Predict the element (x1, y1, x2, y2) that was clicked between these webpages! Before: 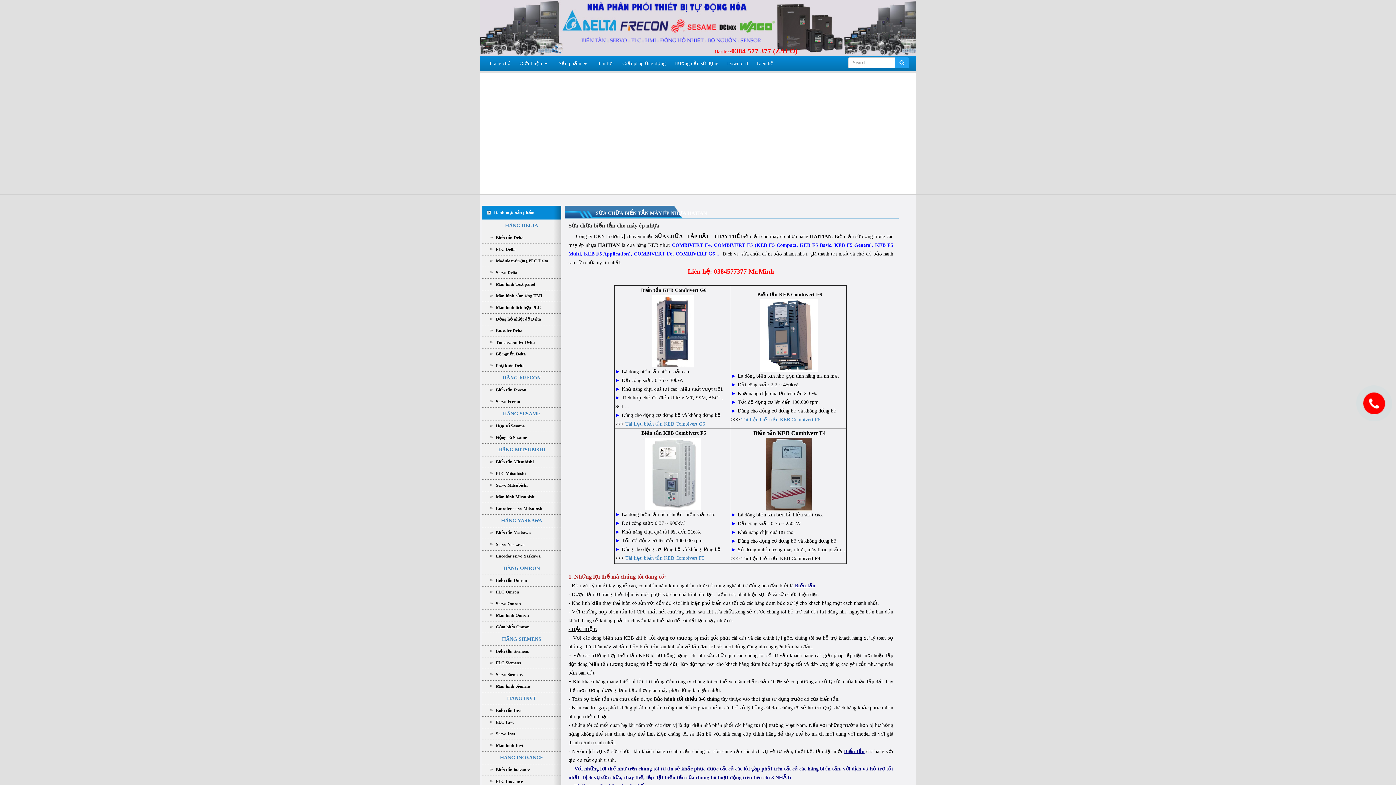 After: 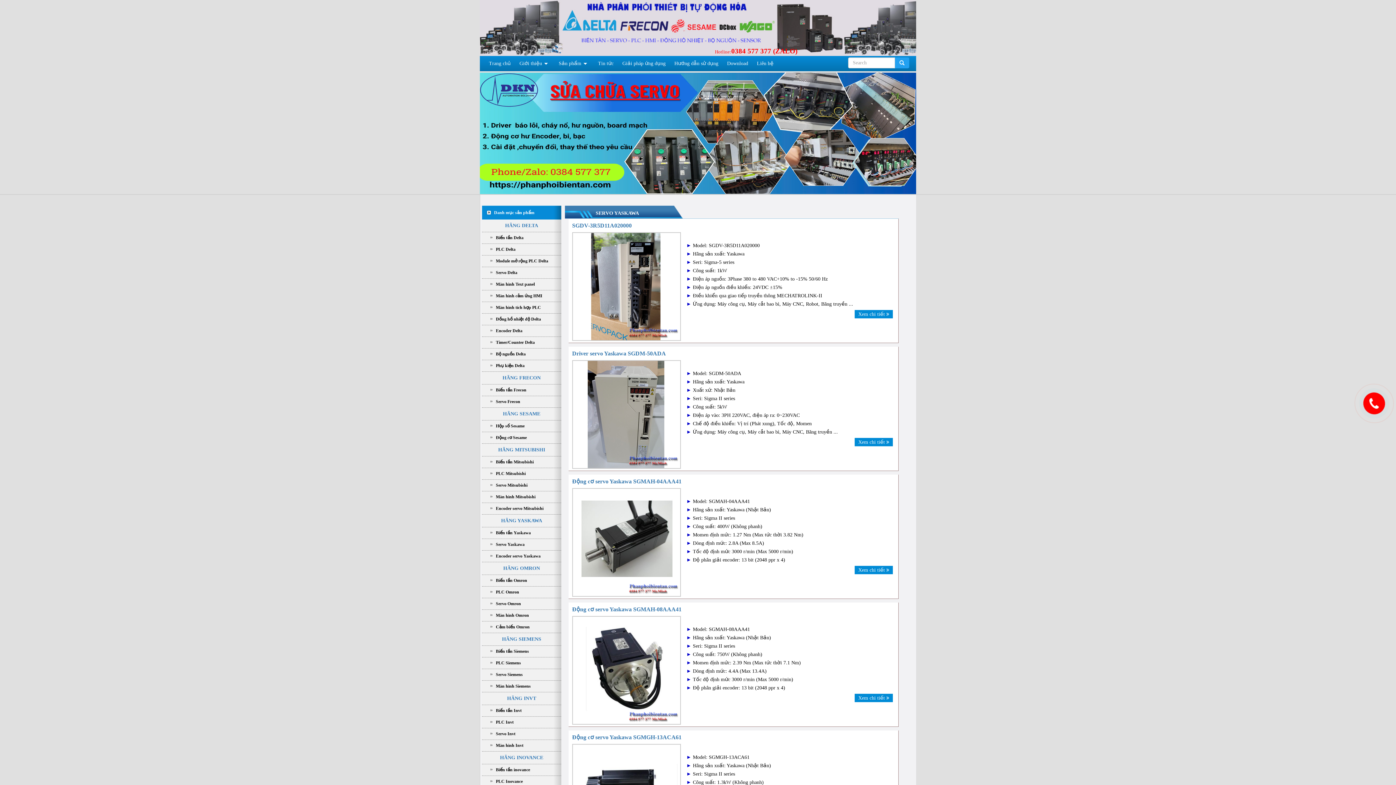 Action: bbox: (482, 539, 561, 550) label: Servo Yaskawa